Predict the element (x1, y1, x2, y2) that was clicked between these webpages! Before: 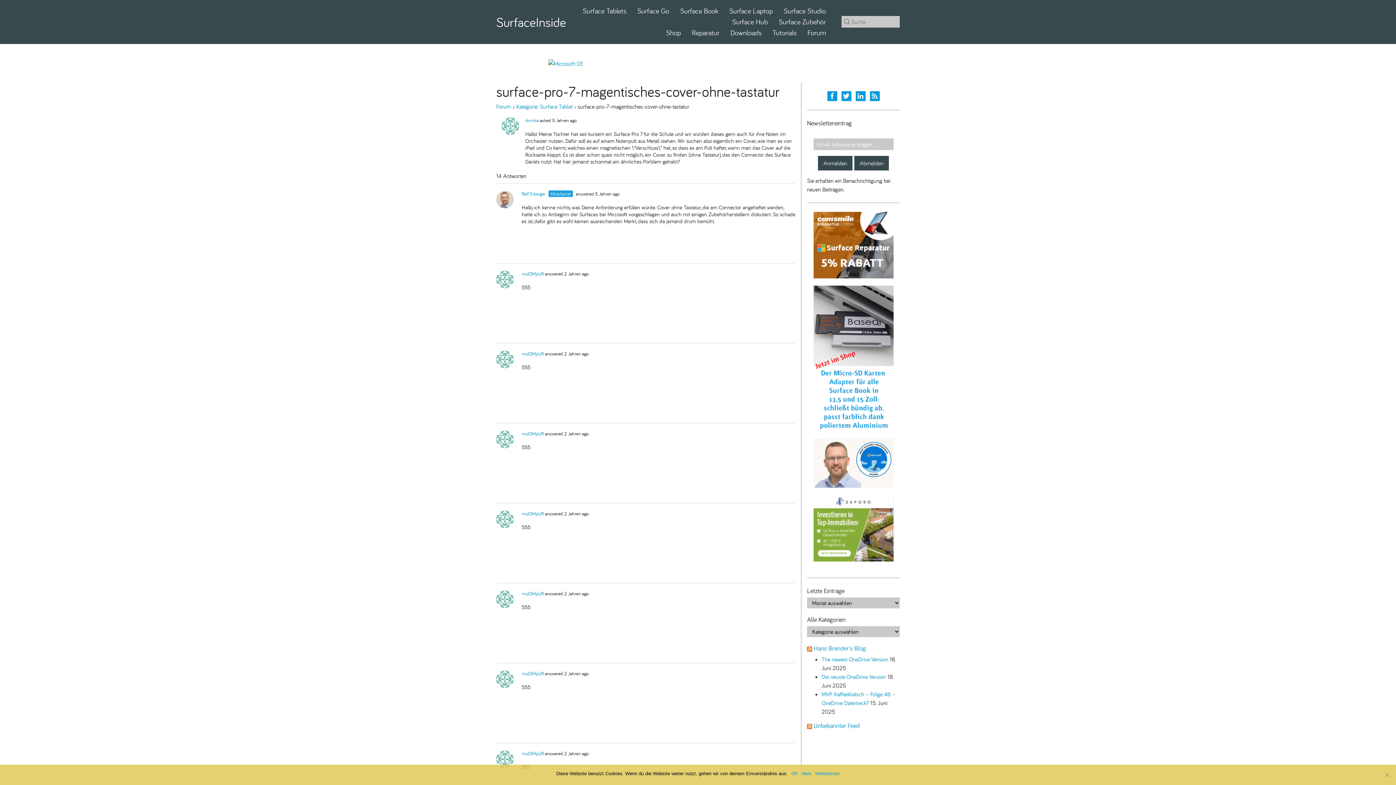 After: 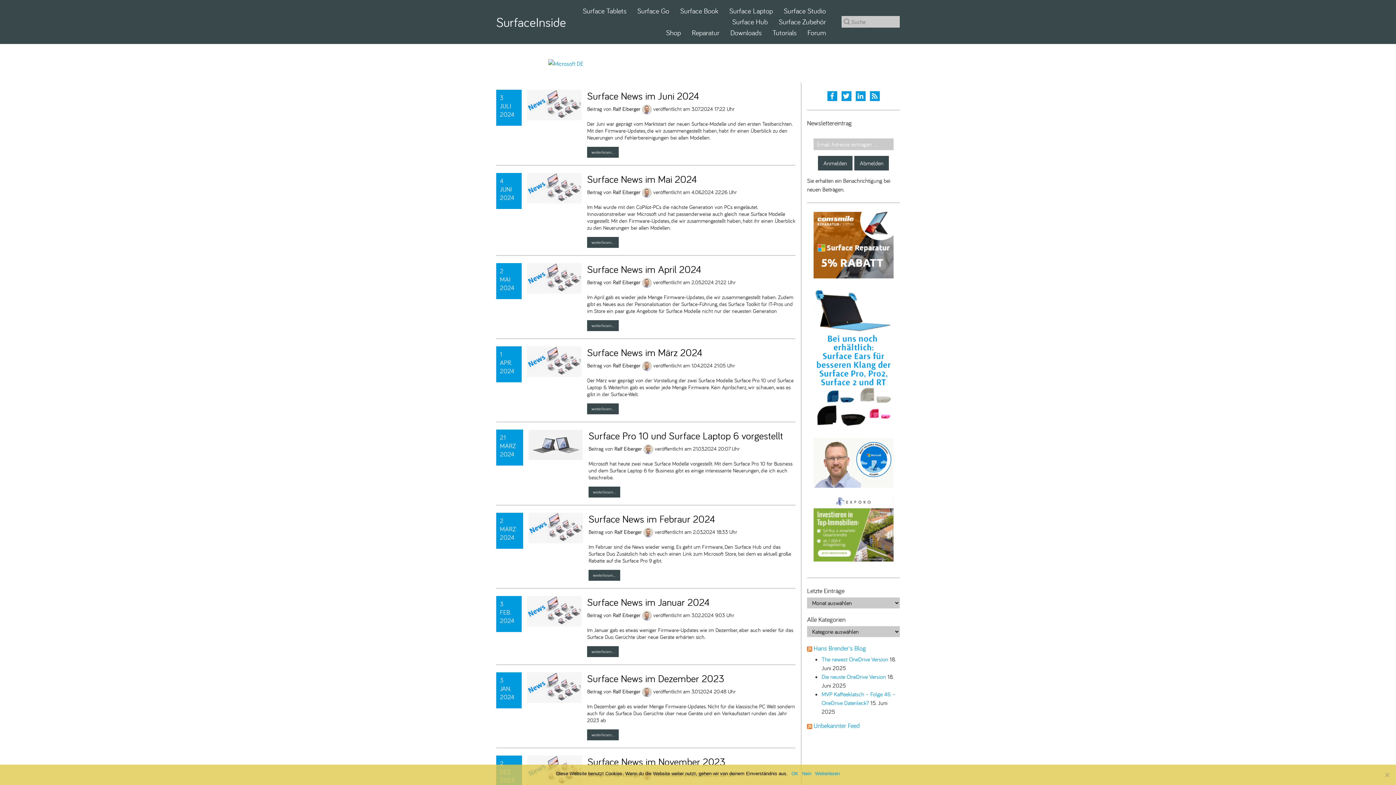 Action: bbox: (496, 21, 566, 28) label: SurfaceInside